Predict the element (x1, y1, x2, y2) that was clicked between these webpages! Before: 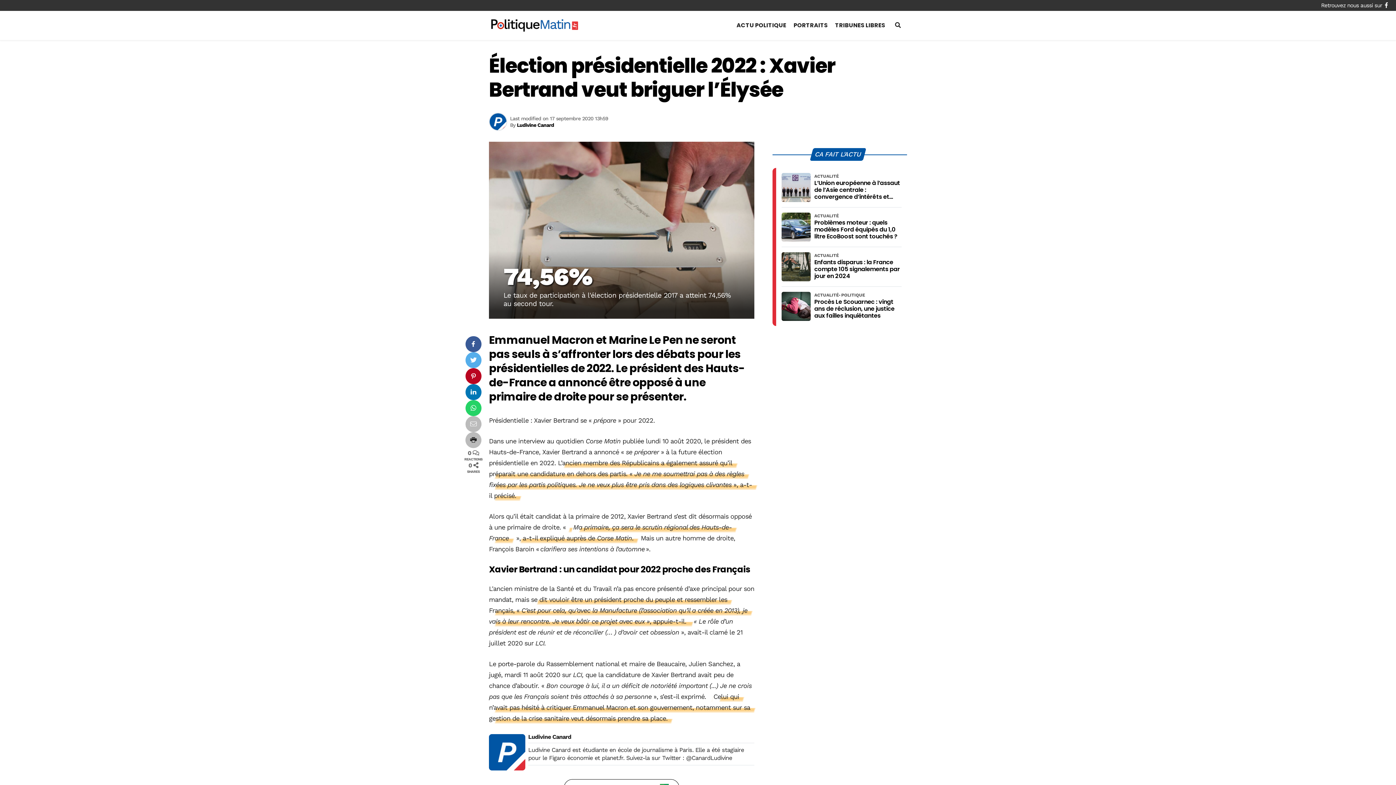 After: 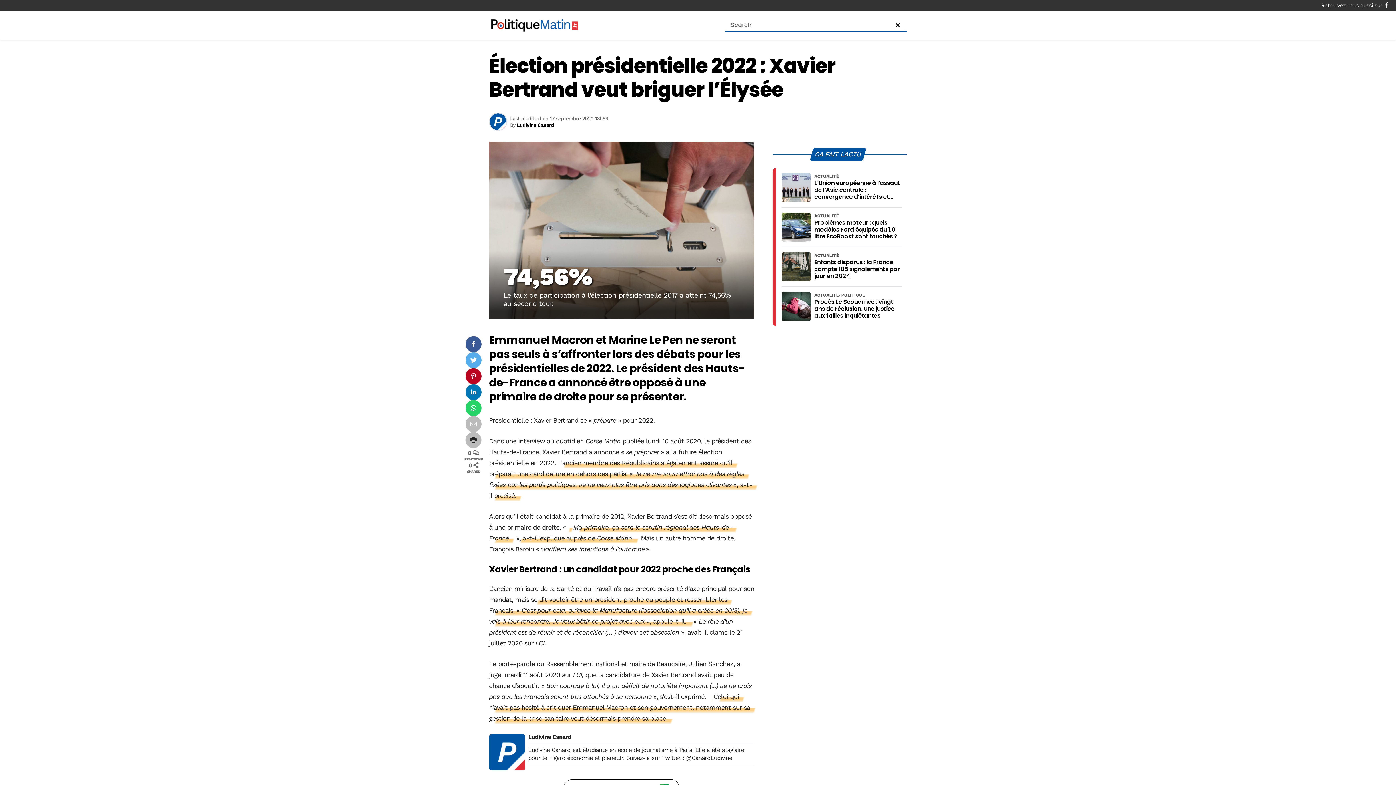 Action: bbox: (889, 18, 907, 31) label: Show search form